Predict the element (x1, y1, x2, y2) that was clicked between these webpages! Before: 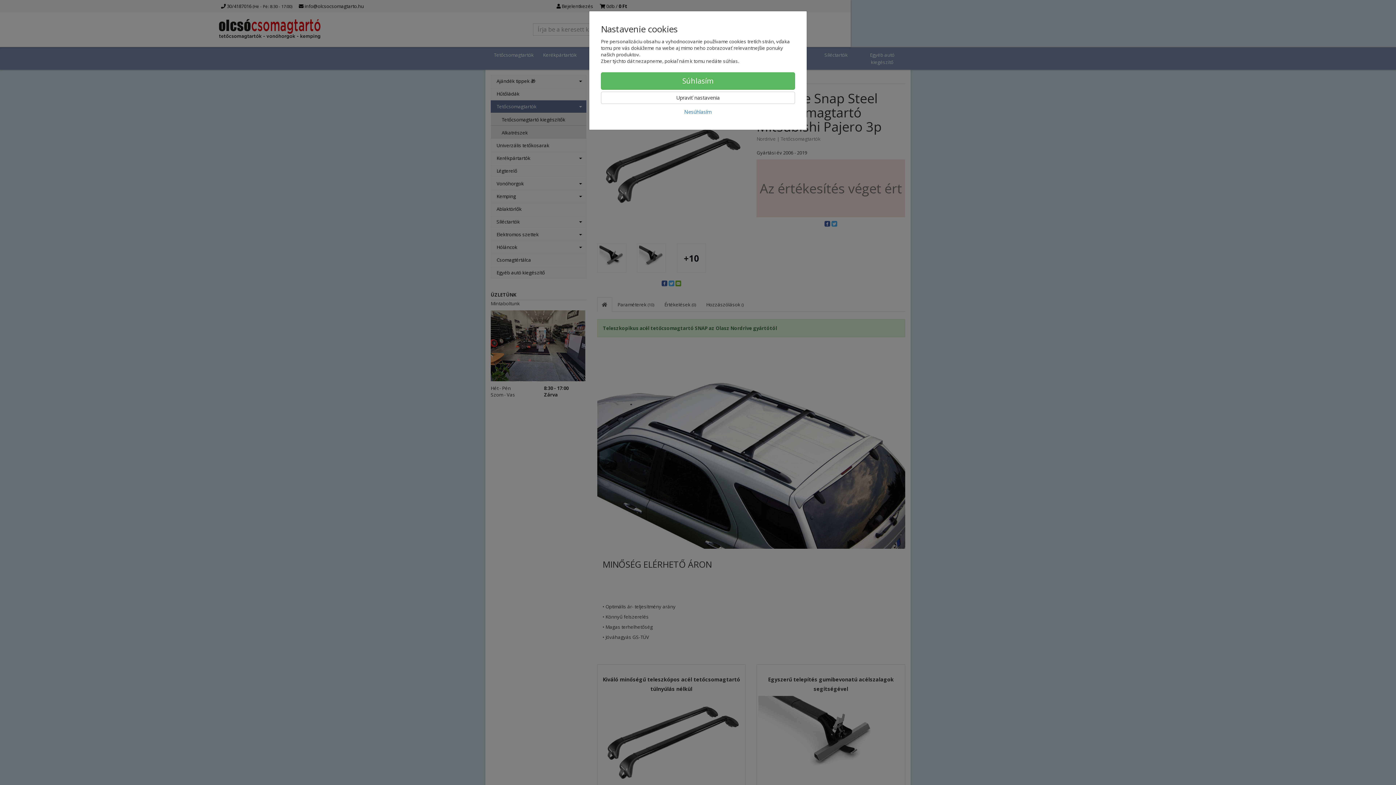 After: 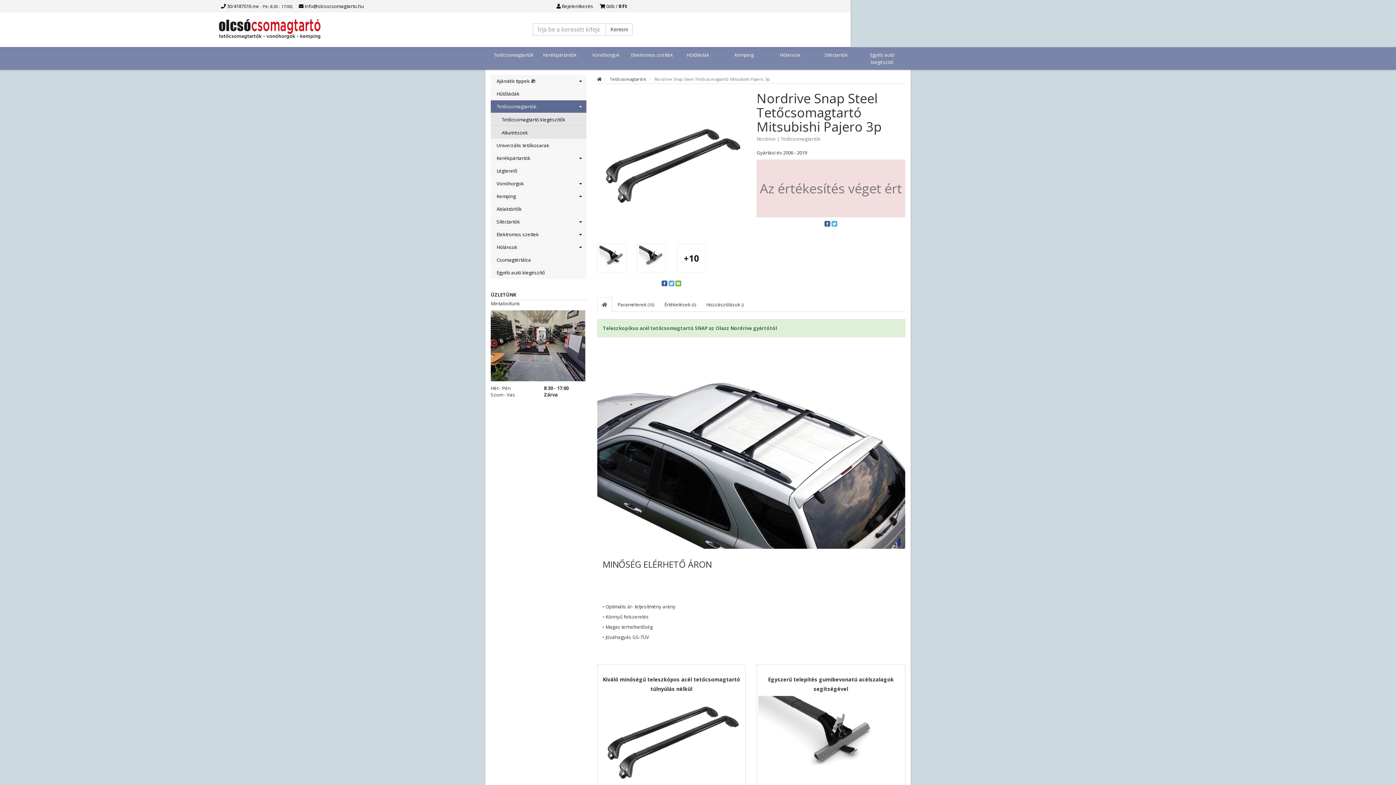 Action: label: Nesúhlasím bbox: (601, 105, 795, 118)